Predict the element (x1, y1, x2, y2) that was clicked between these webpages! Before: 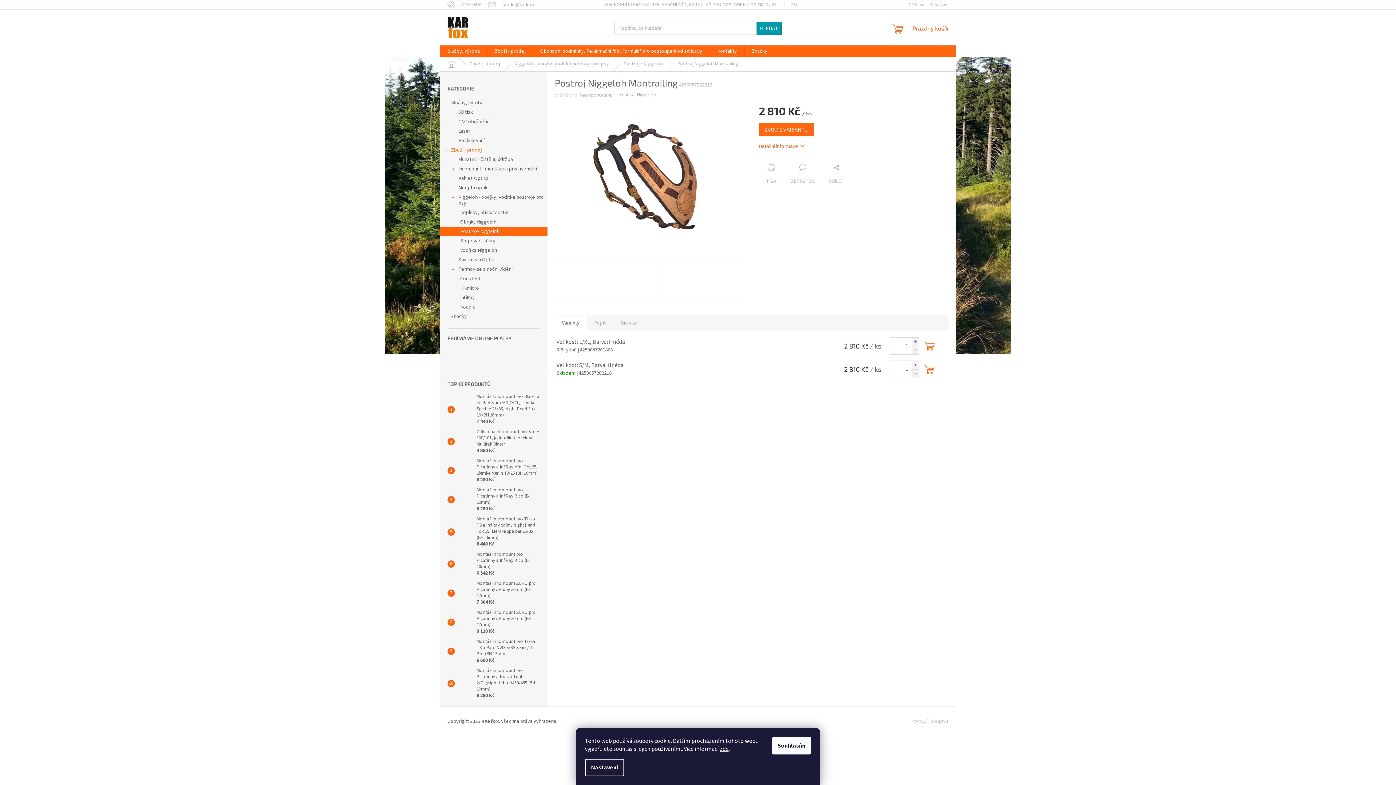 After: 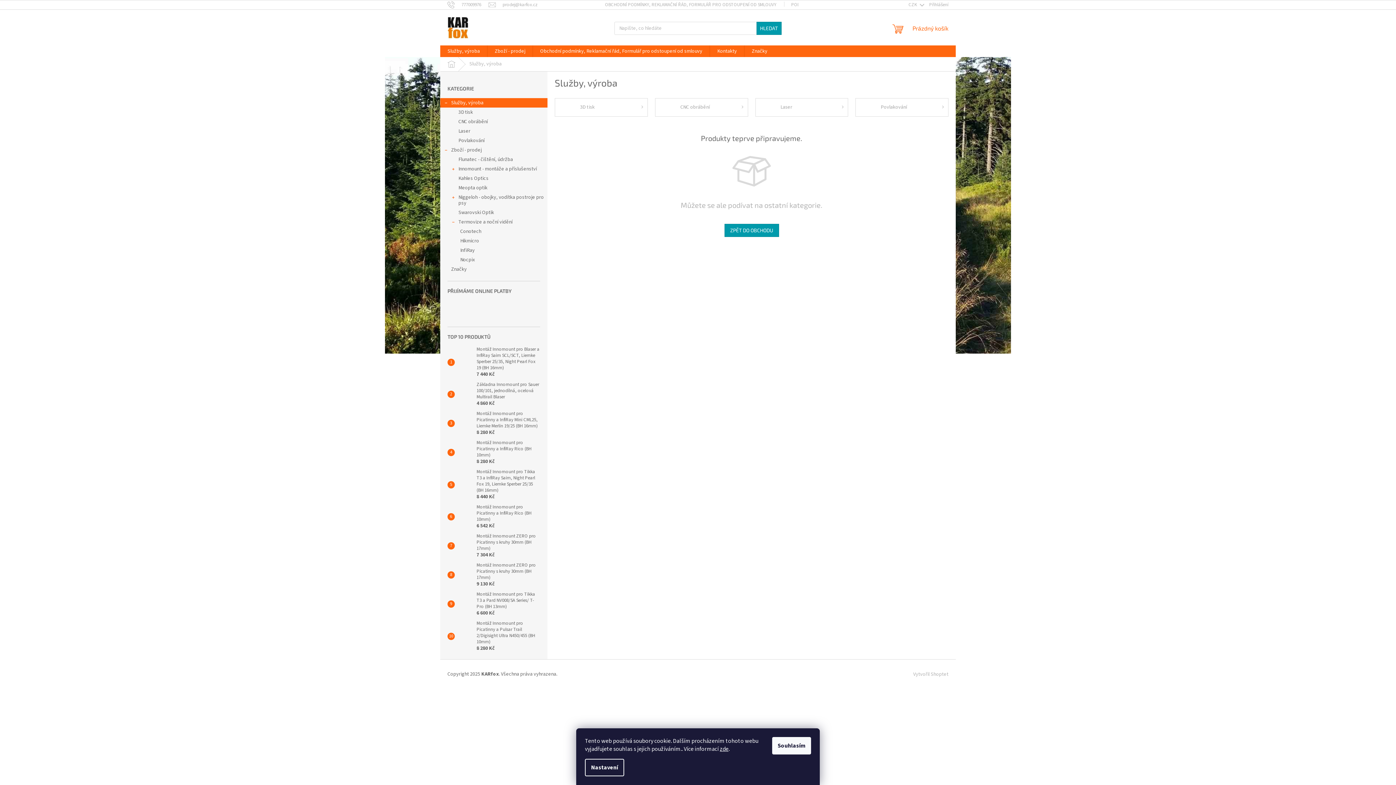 Action: bbox: (440, 45, 487, 57) label: Služby, výroba